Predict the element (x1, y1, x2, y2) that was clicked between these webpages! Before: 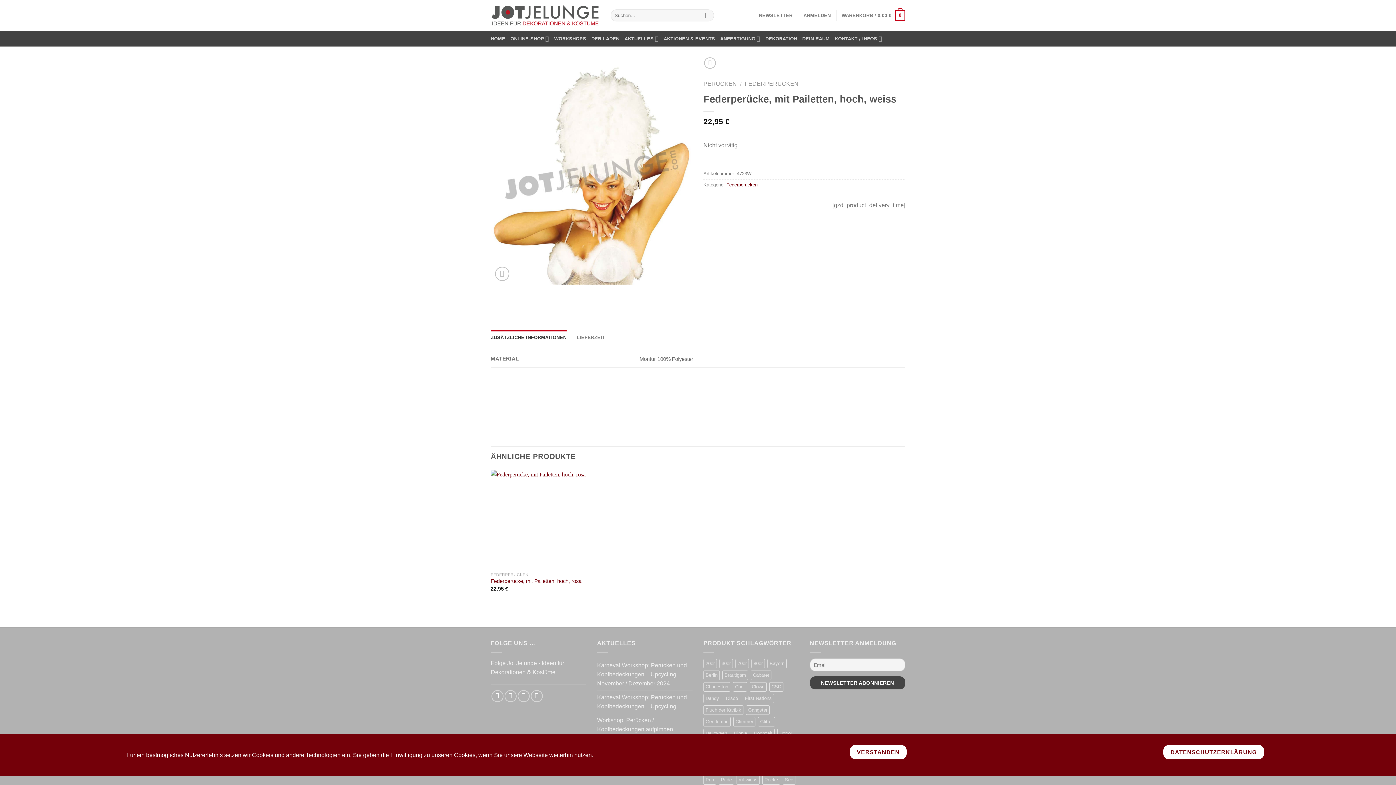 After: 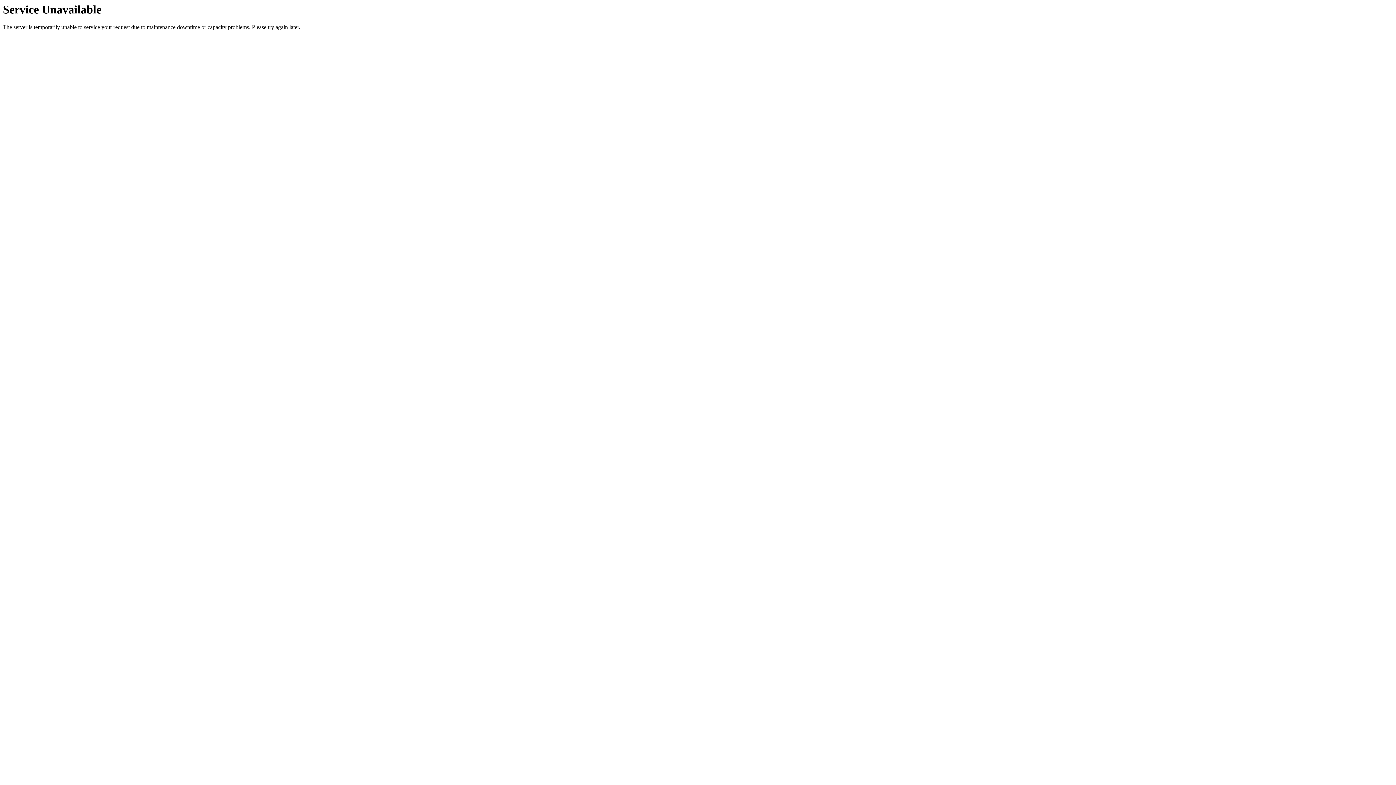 Action: label: Karneval Workshop: Perücken und Kopfbedeckungen – Upcycling bbox: (597, 690, 692, 713)